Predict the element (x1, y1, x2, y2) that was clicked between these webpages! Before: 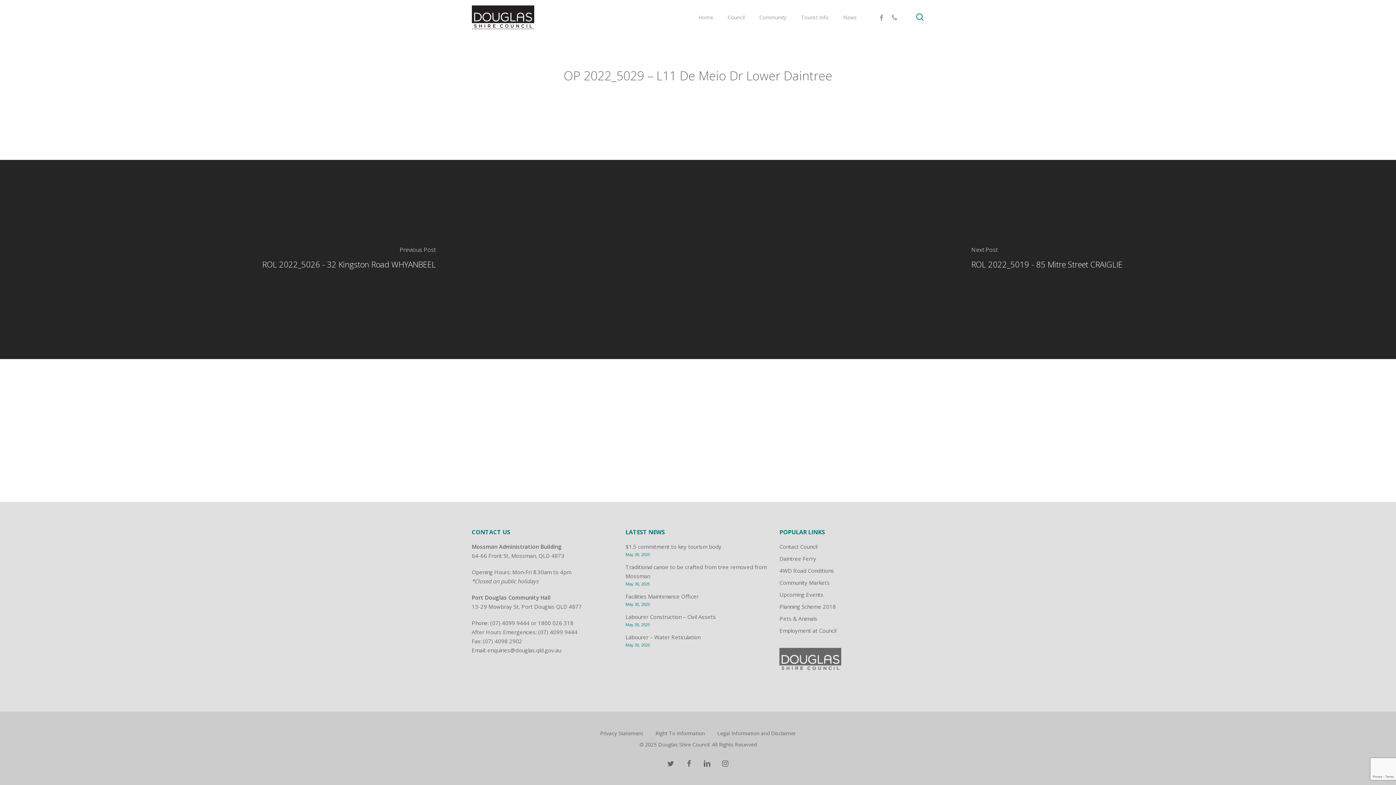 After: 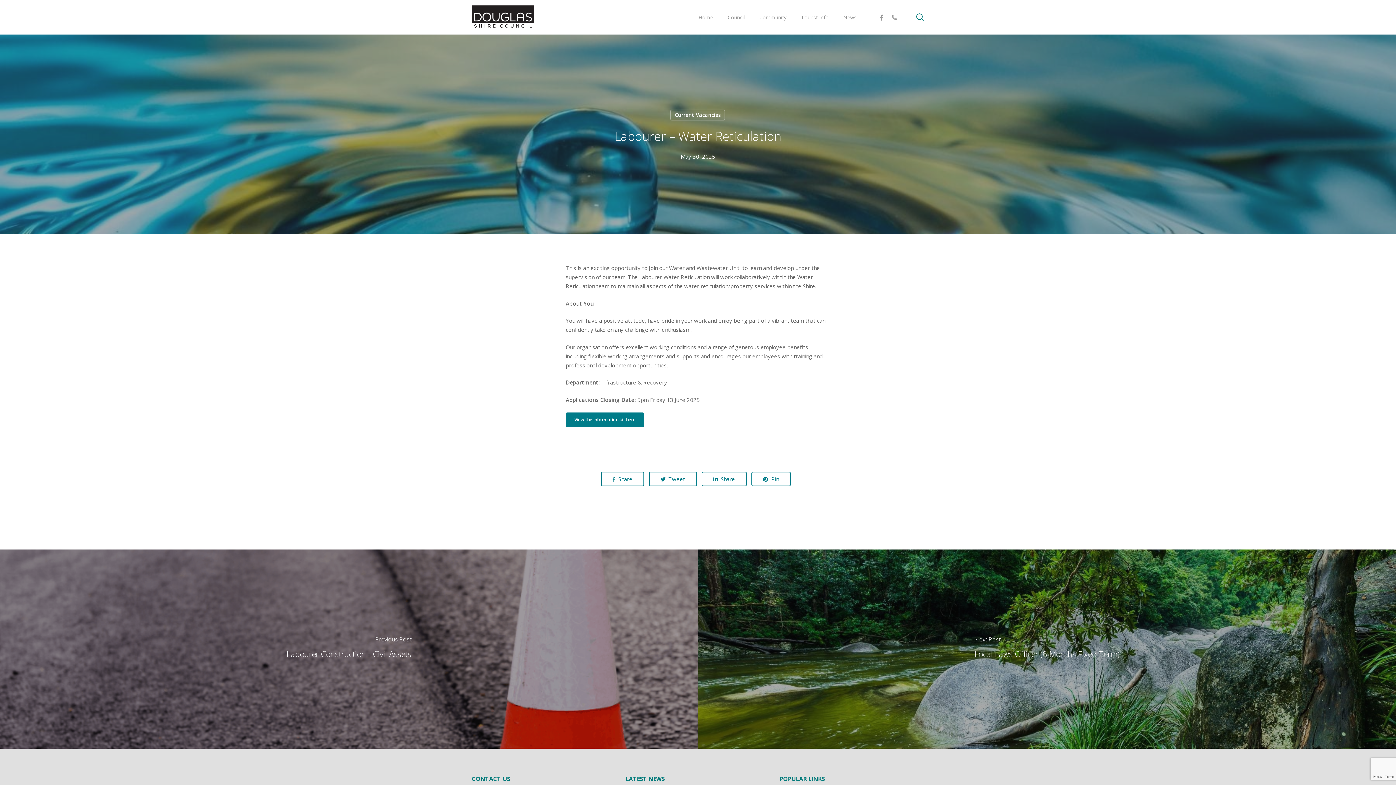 Action: bbox: (625, 633, 770, 642) label: Labourer – Water Reticulation